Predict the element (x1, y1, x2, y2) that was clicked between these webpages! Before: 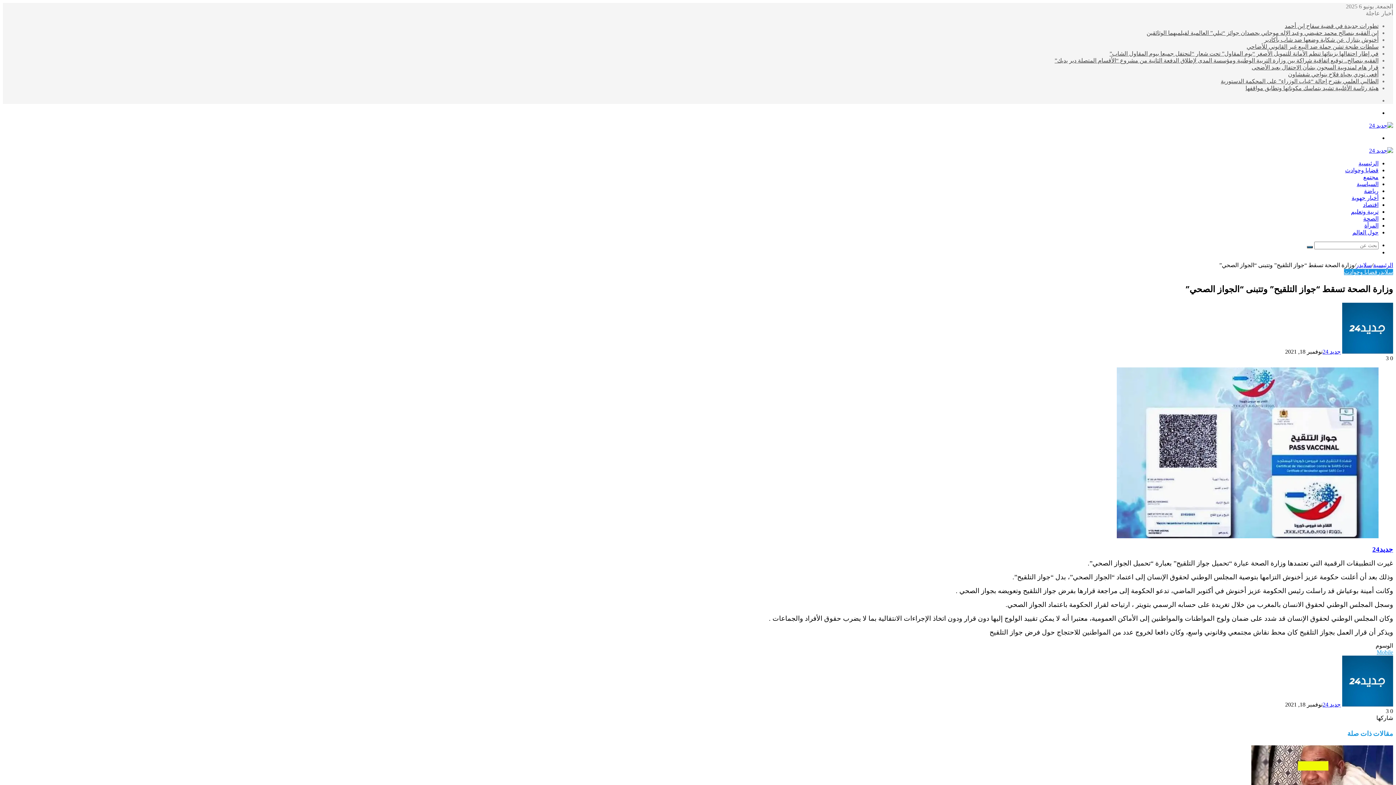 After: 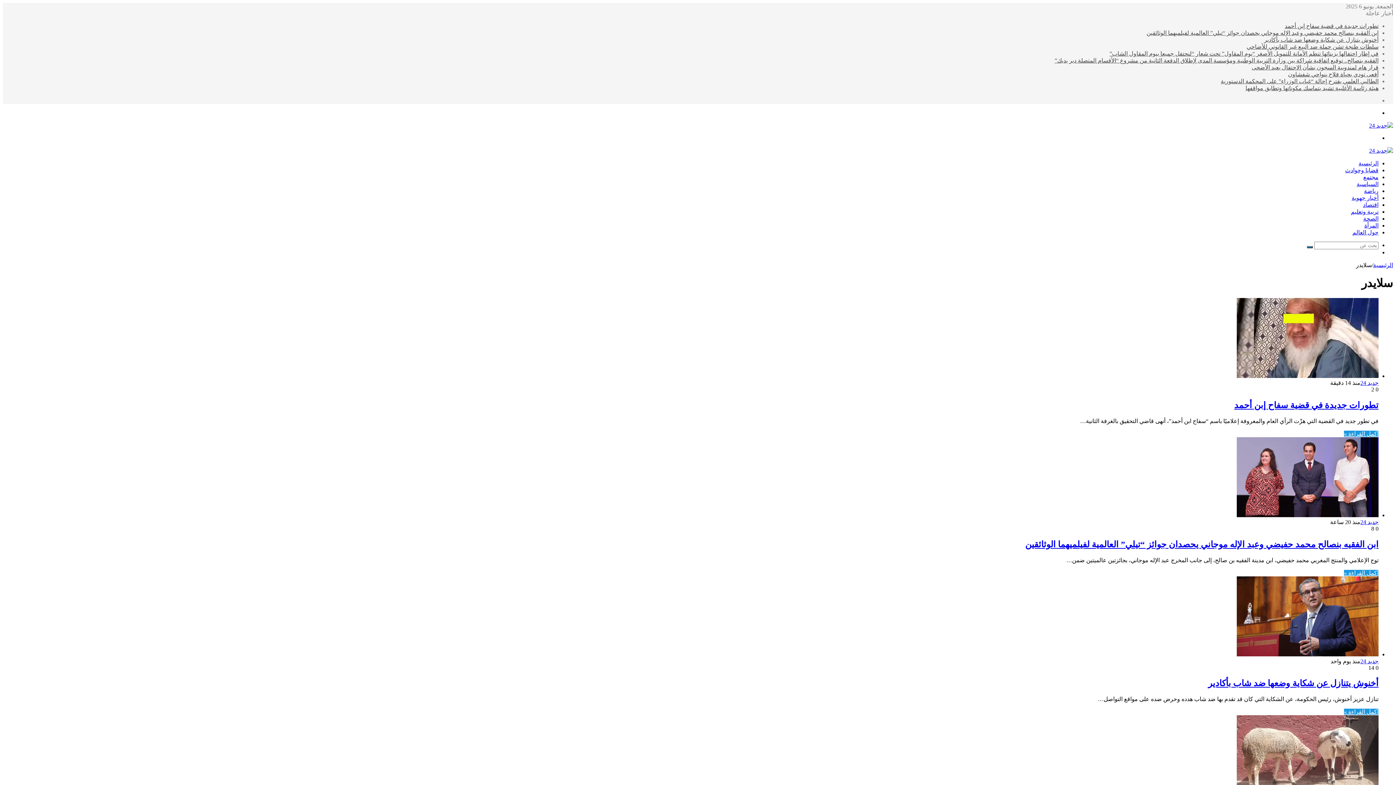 Action: bbox: (1377, 269, 1393, 275) label: سلايدر